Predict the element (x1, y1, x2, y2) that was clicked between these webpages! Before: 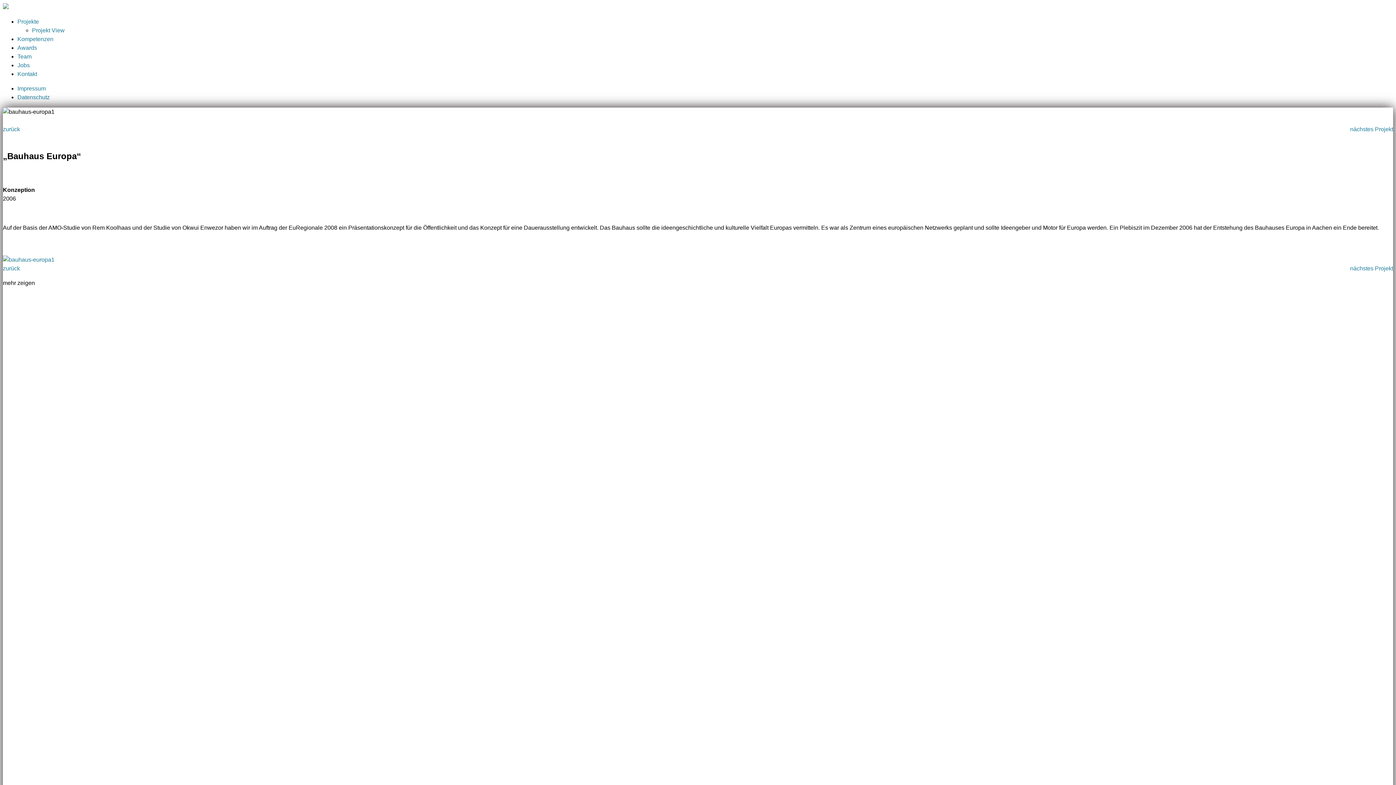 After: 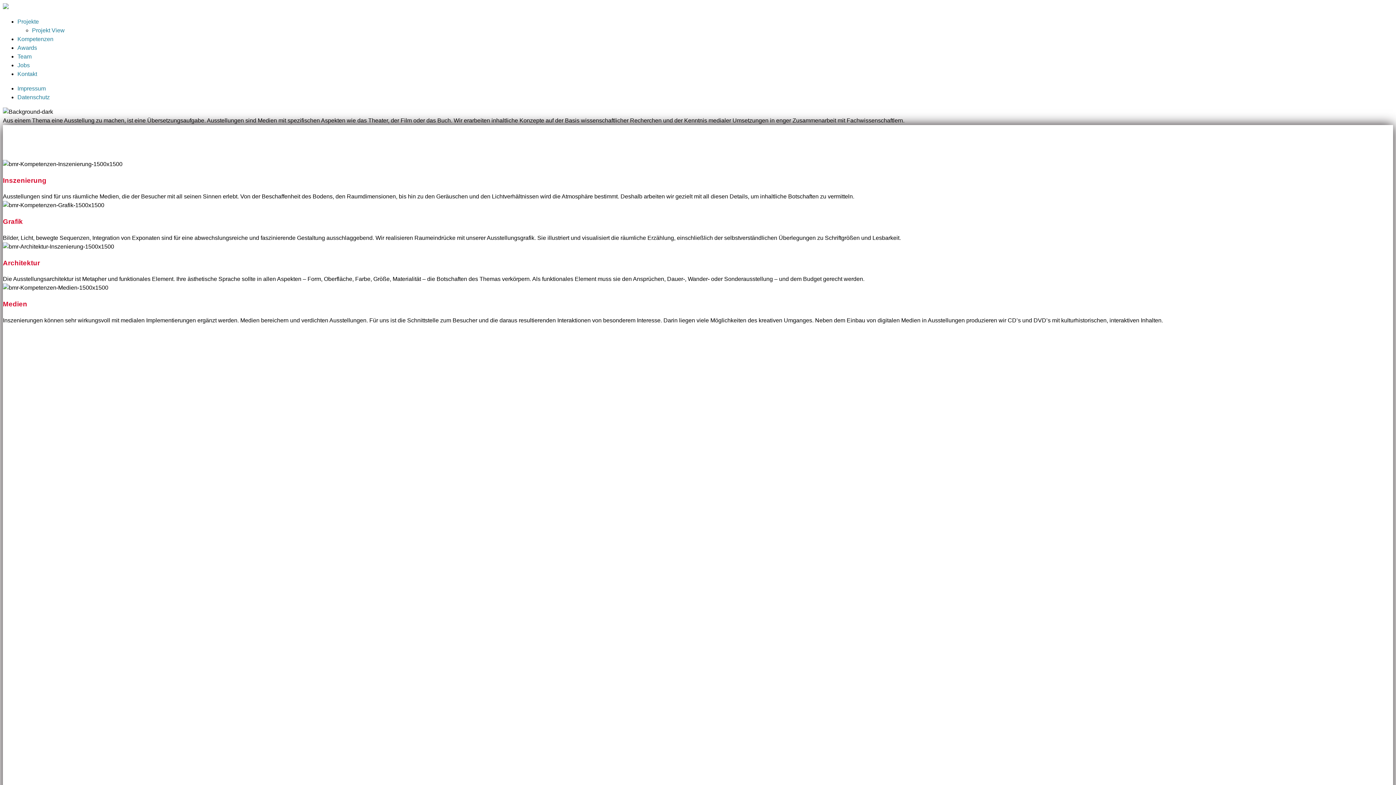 Action: label: Kompetenzen bbox: (17, 36, 53, 42)